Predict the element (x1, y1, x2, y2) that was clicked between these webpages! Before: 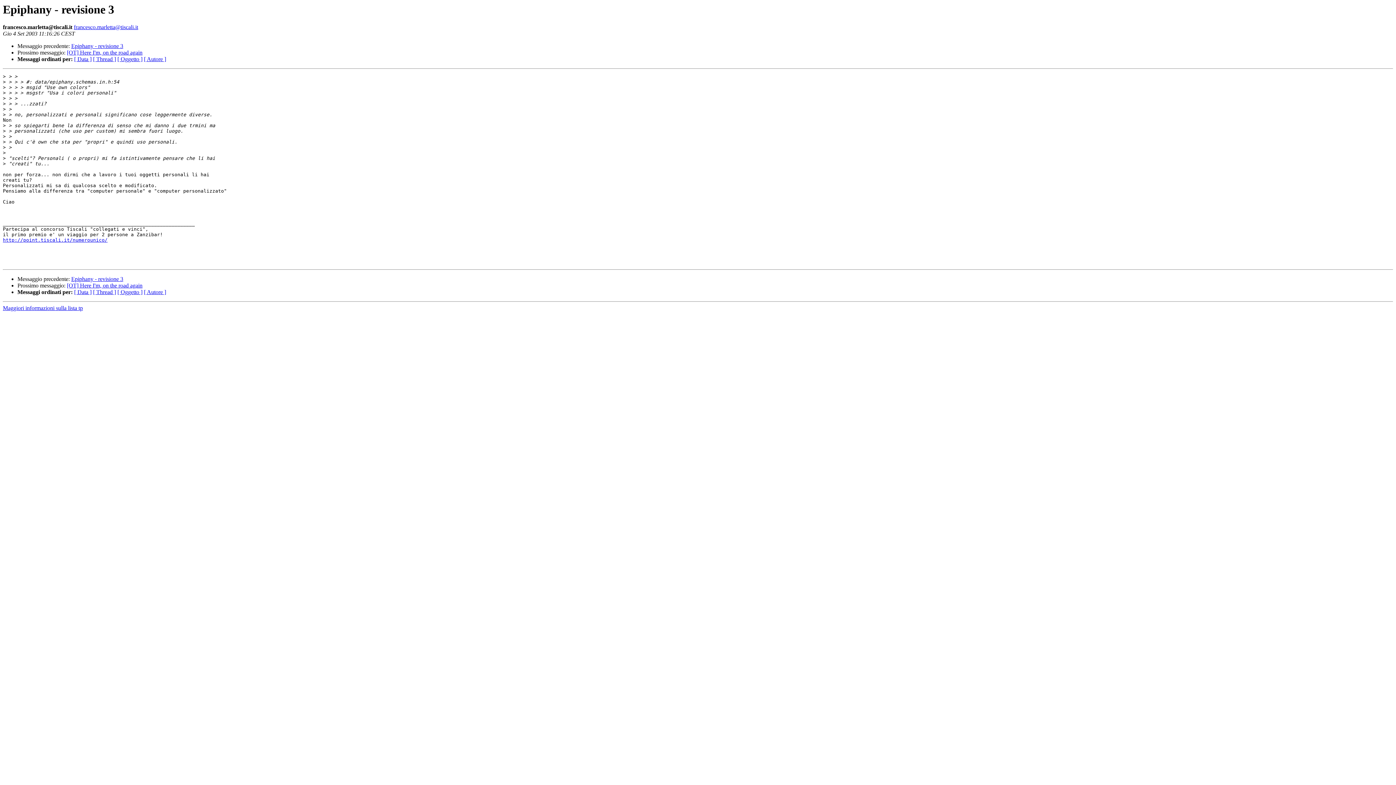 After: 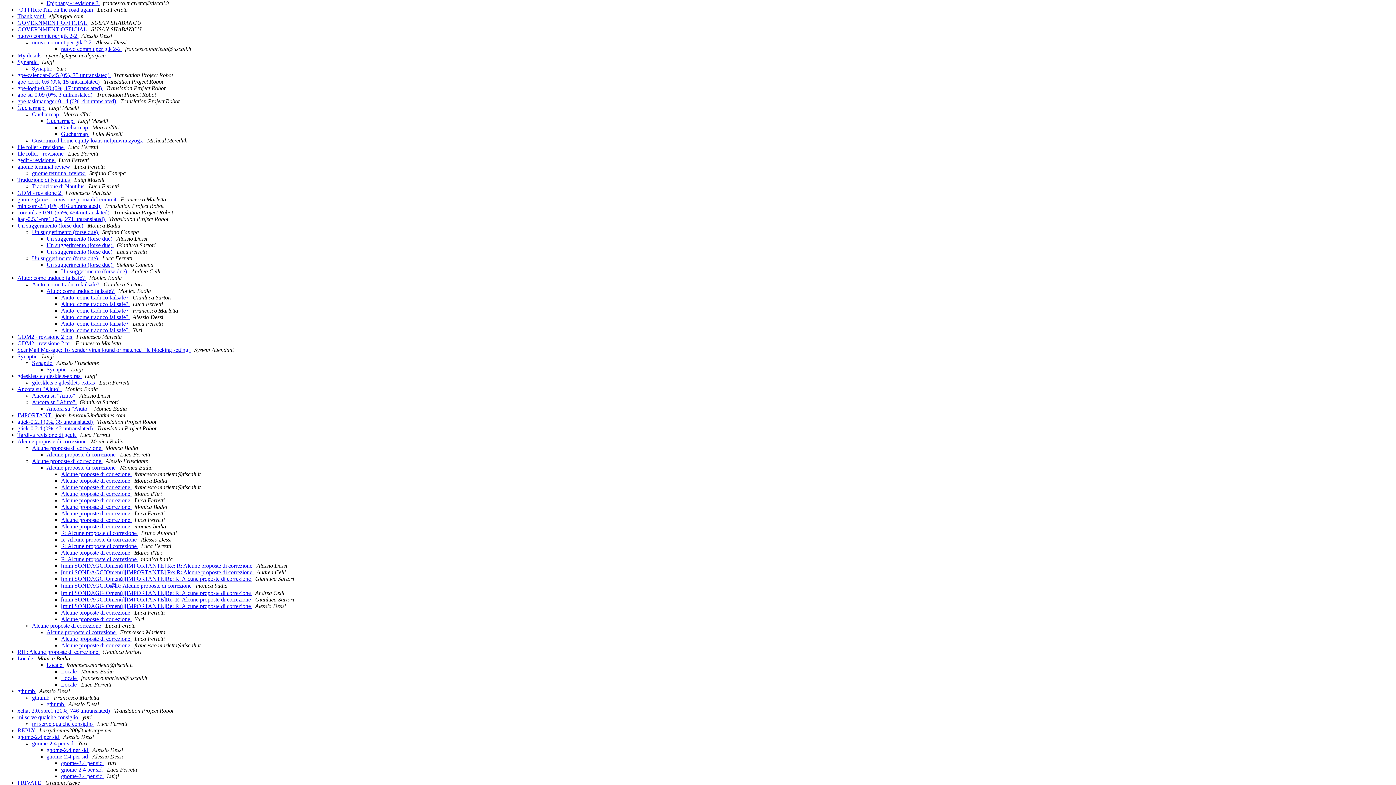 Action: bbox: (93, 56, 116, 62) label: [ Thread ]